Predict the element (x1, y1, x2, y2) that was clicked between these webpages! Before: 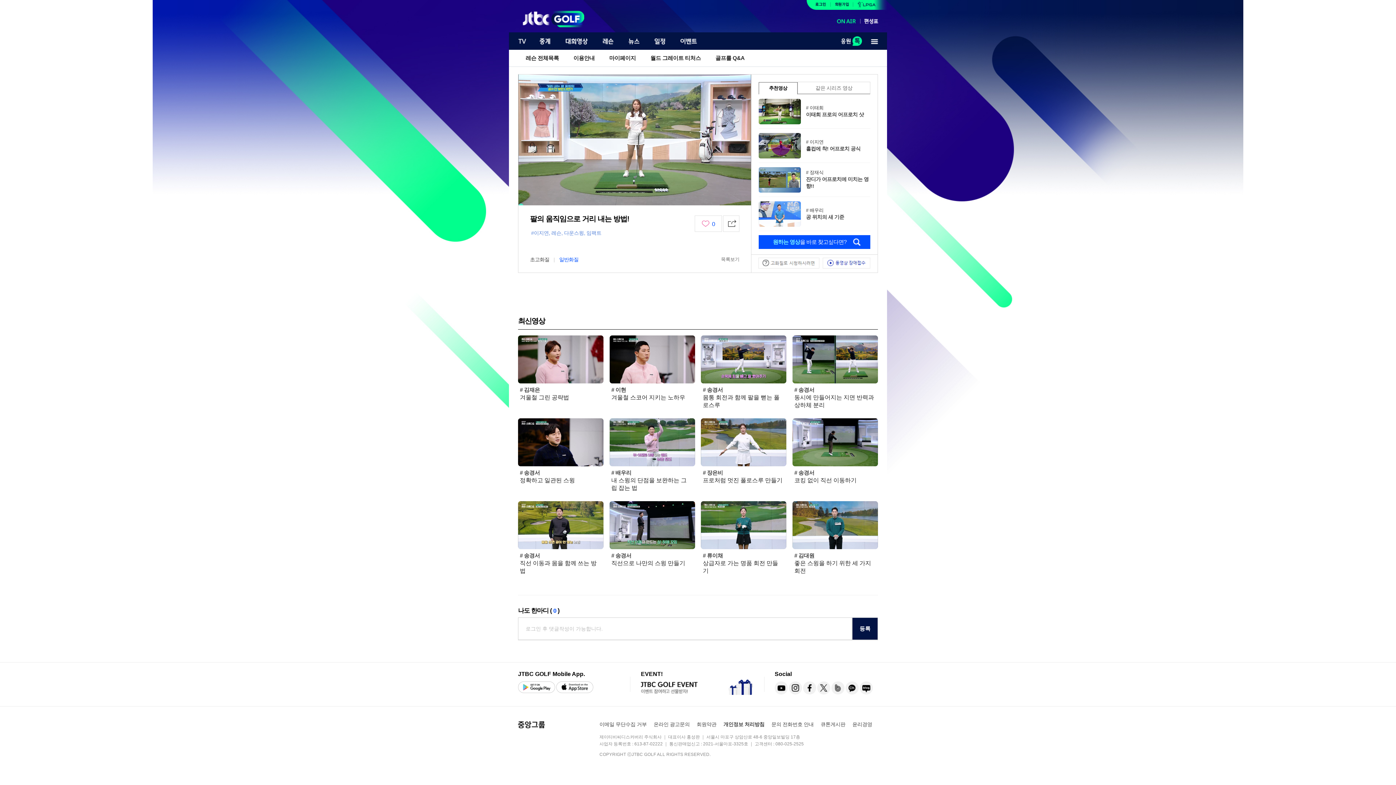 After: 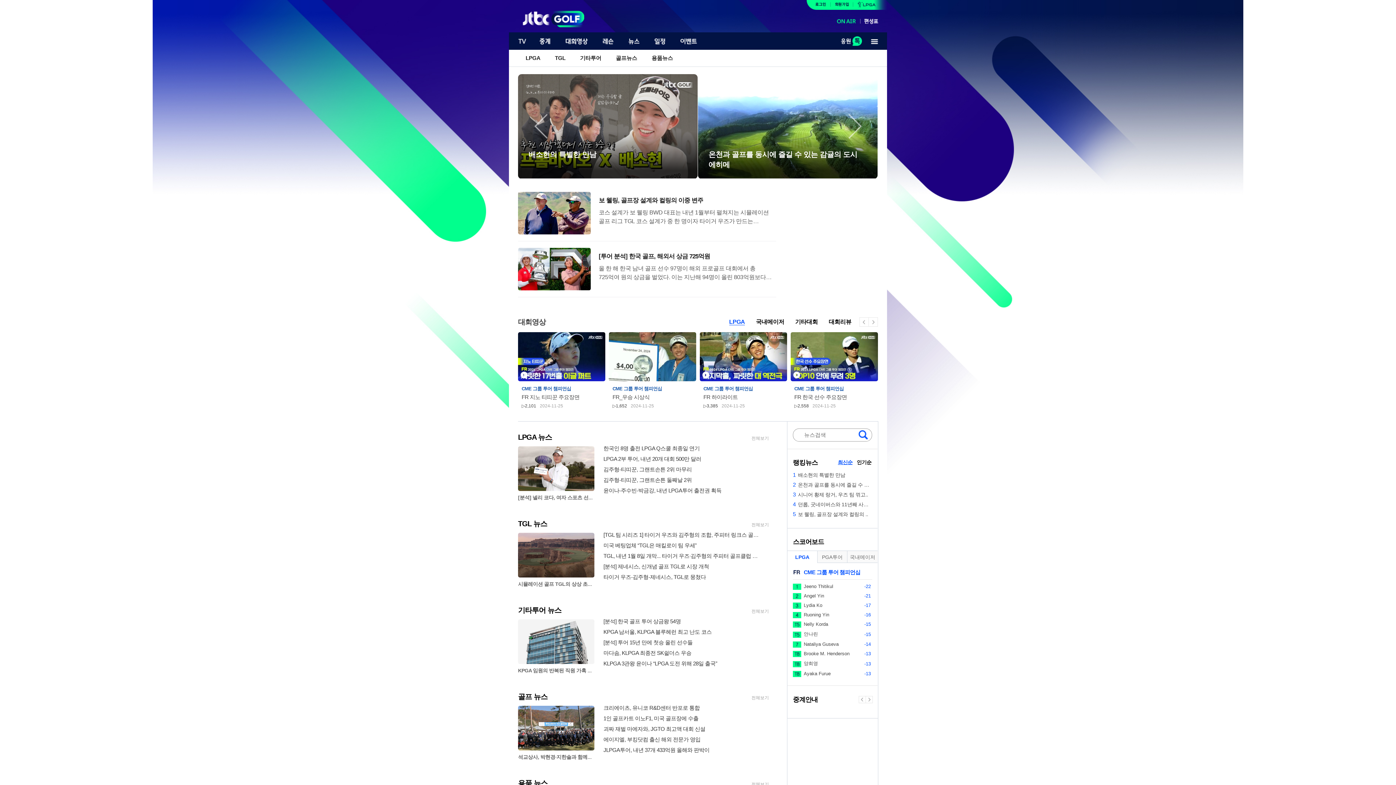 Action: bbox: (621, 32, 647, 37)